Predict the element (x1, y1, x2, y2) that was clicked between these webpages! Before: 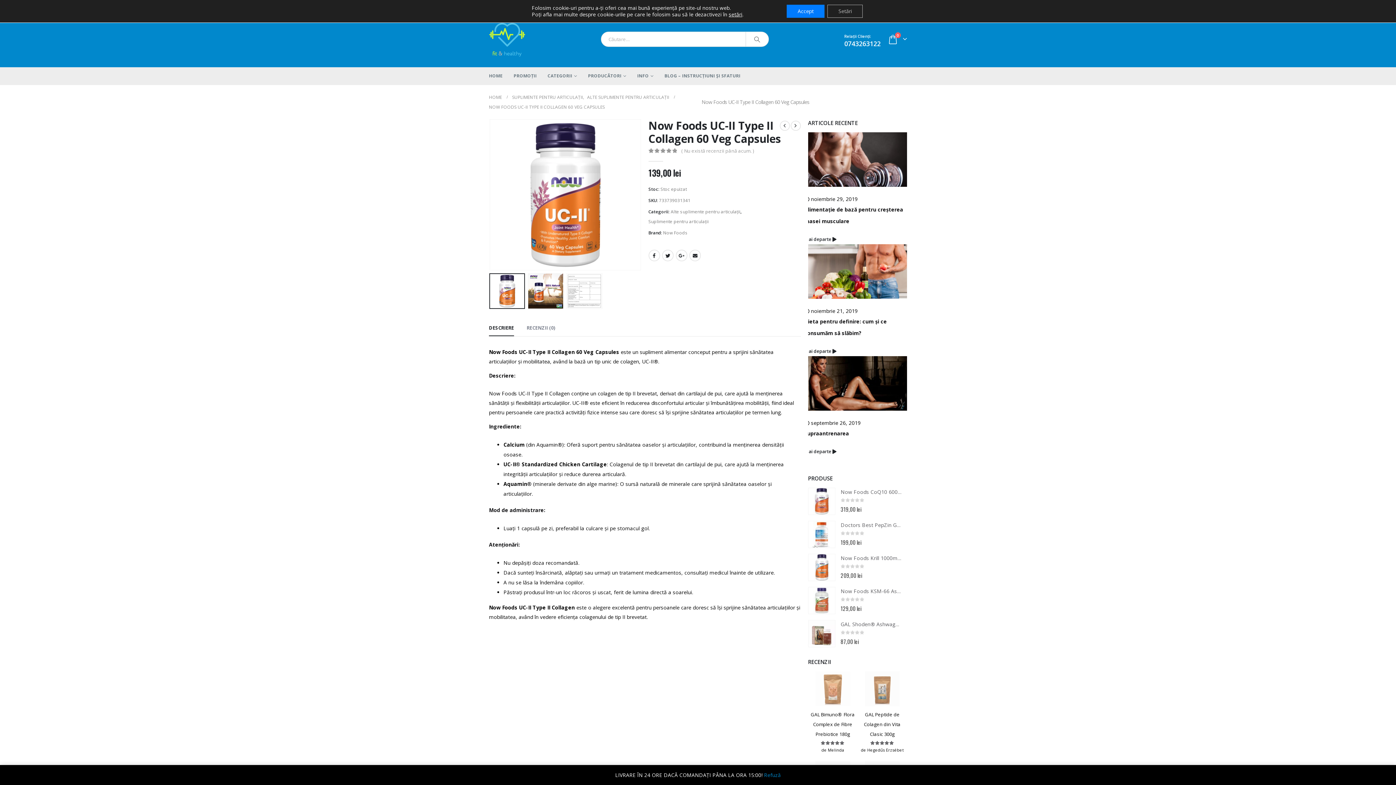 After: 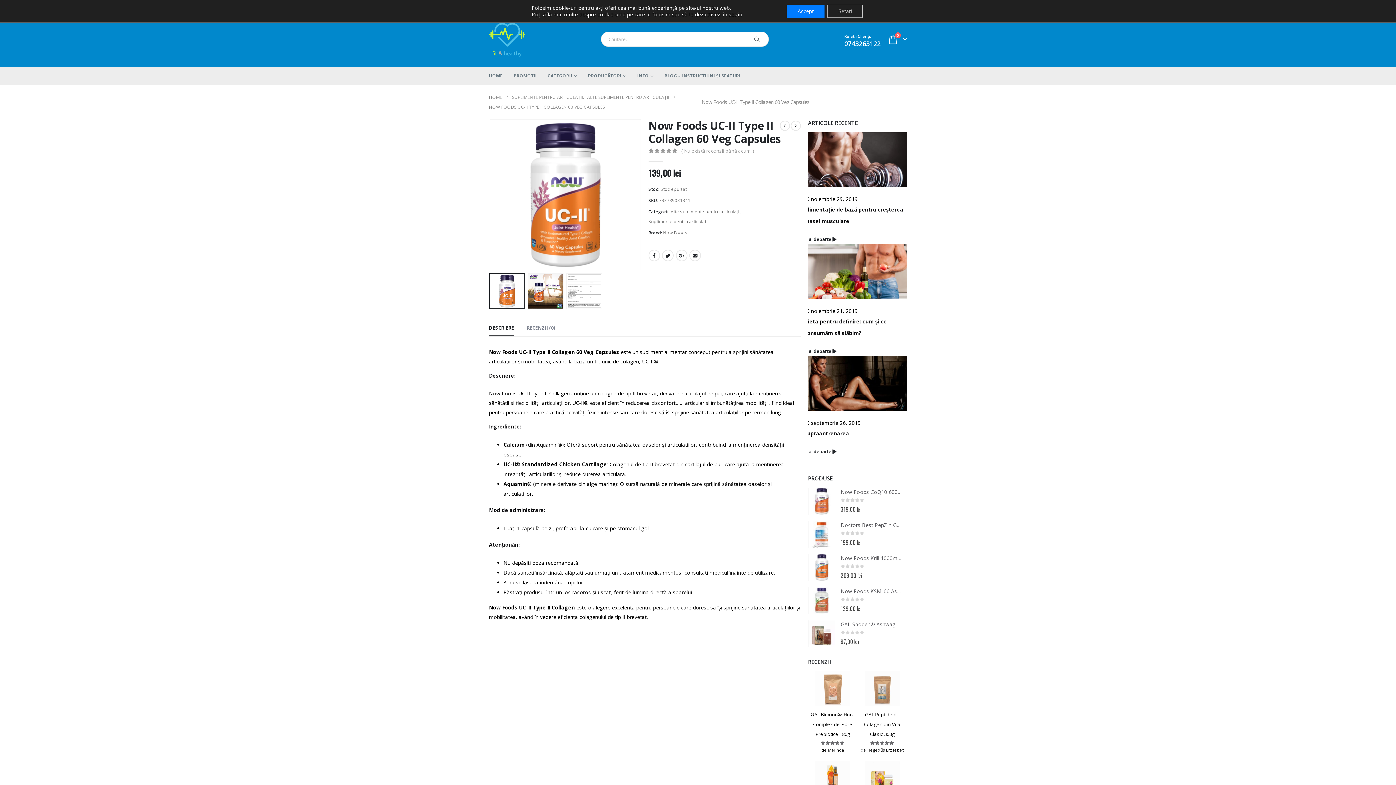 Action: bbox: (764, 772, 781, 778) label: Refuză